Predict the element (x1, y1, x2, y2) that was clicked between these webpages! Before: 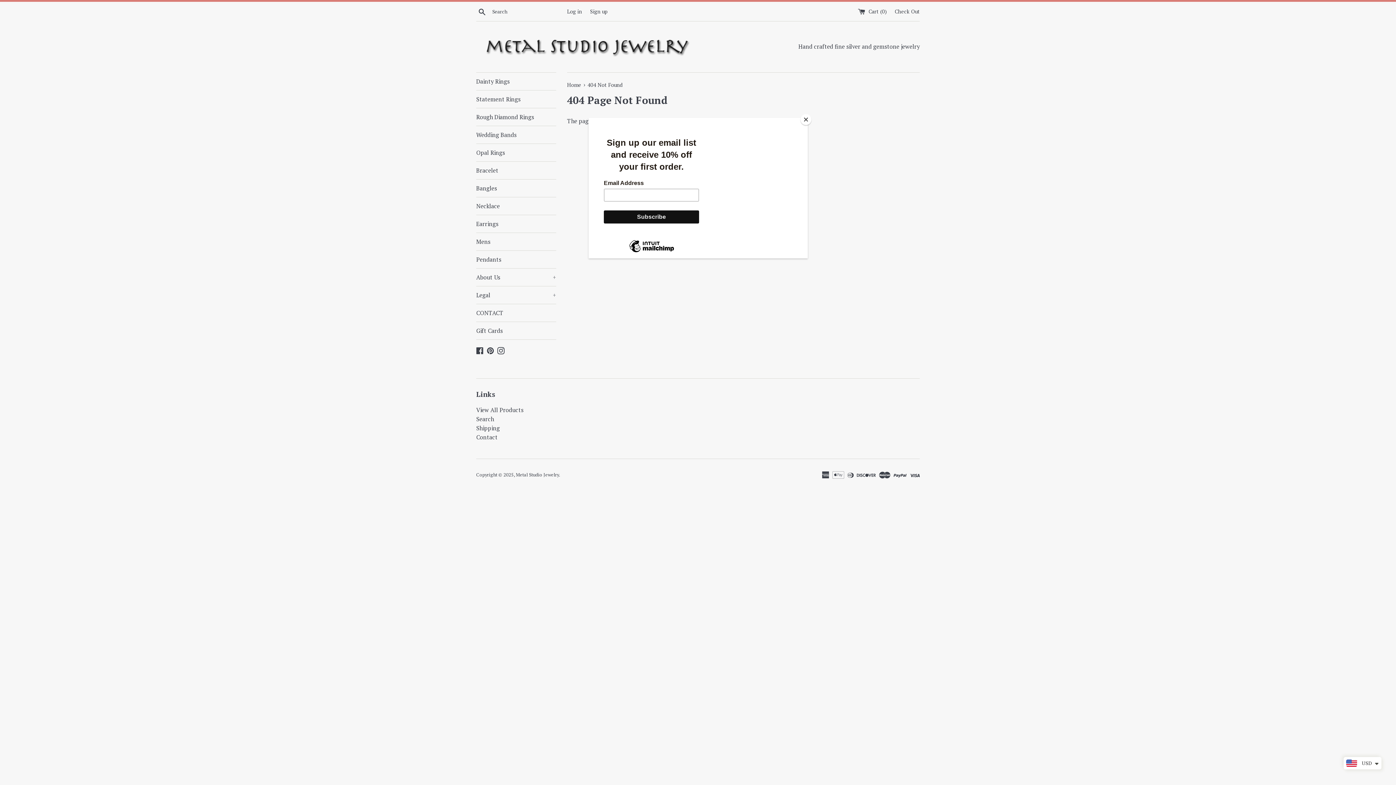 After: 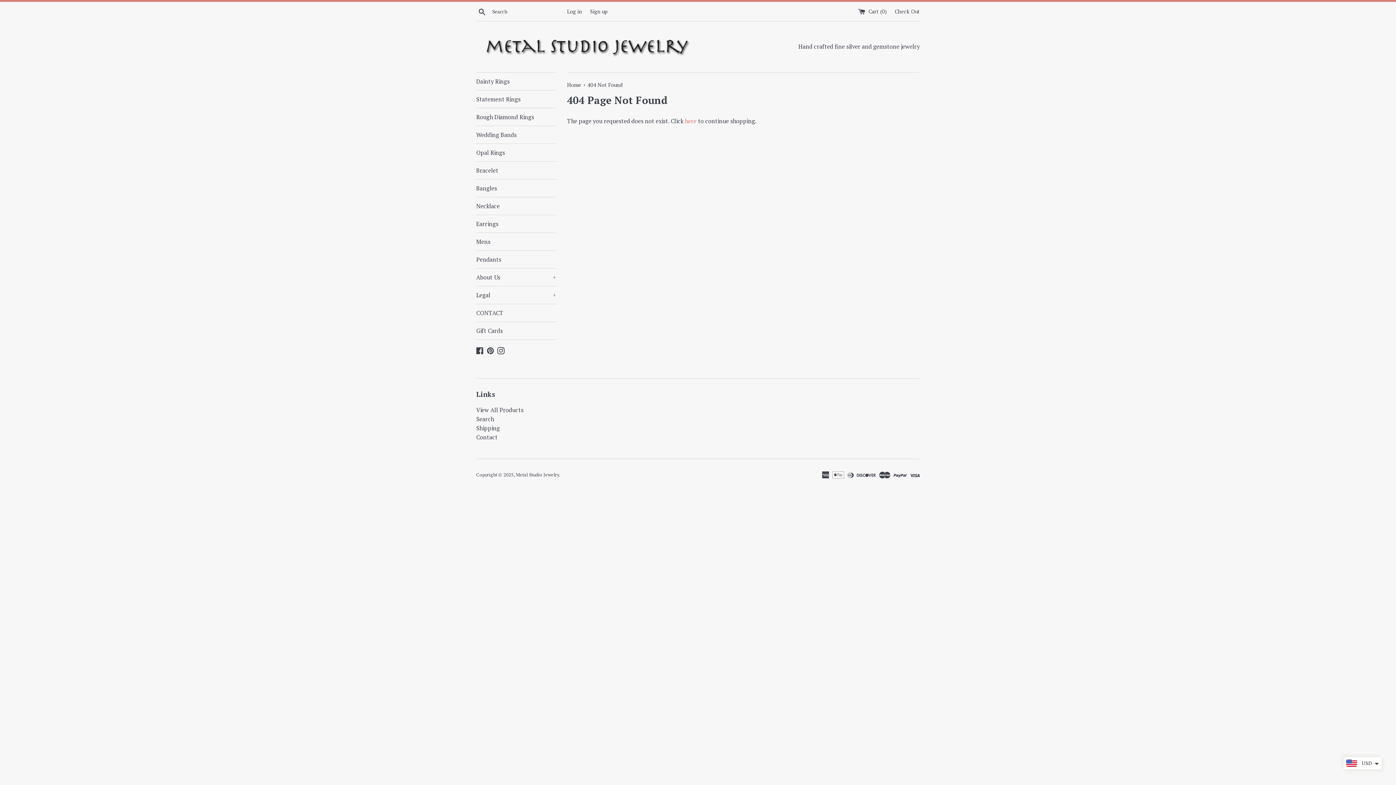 Action: bbox: (800, 114, 811, 125) label: Close